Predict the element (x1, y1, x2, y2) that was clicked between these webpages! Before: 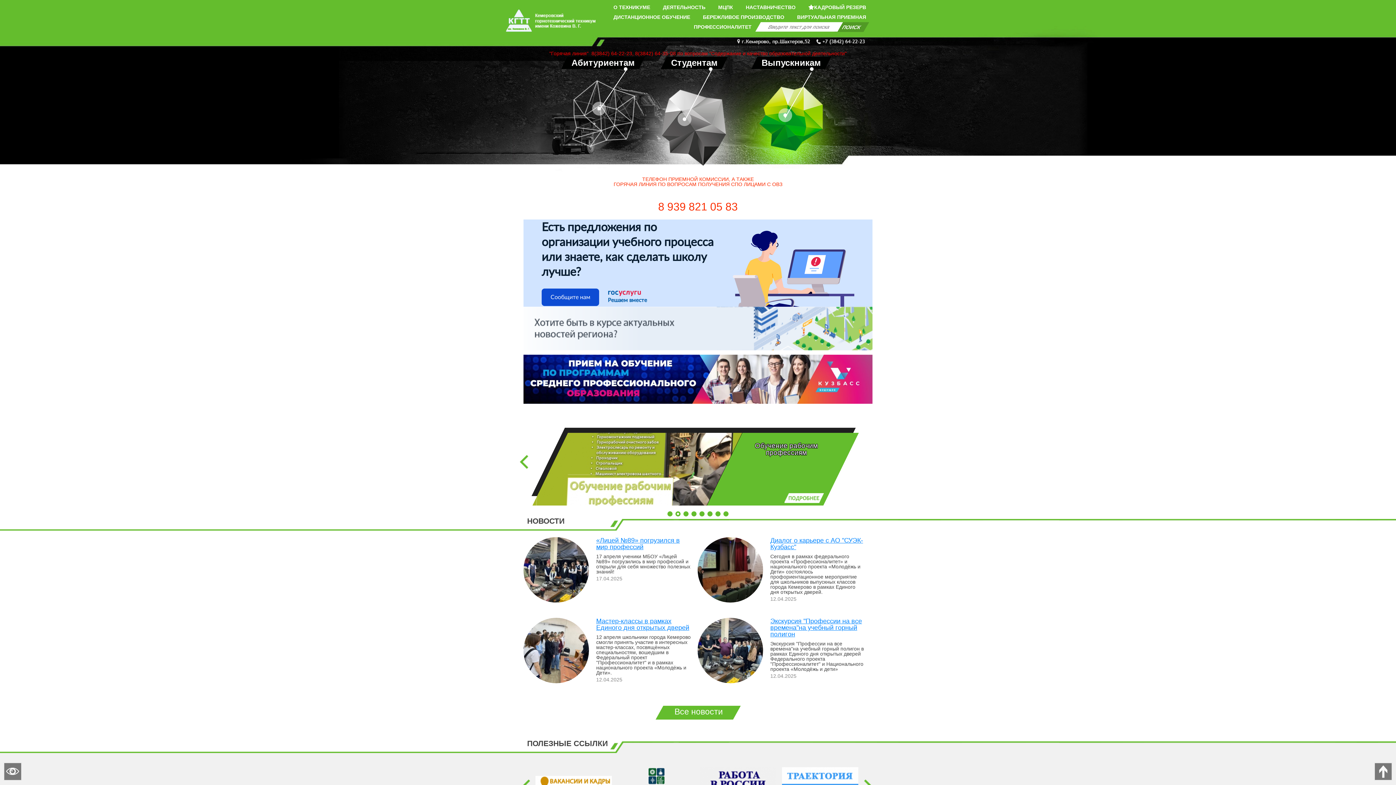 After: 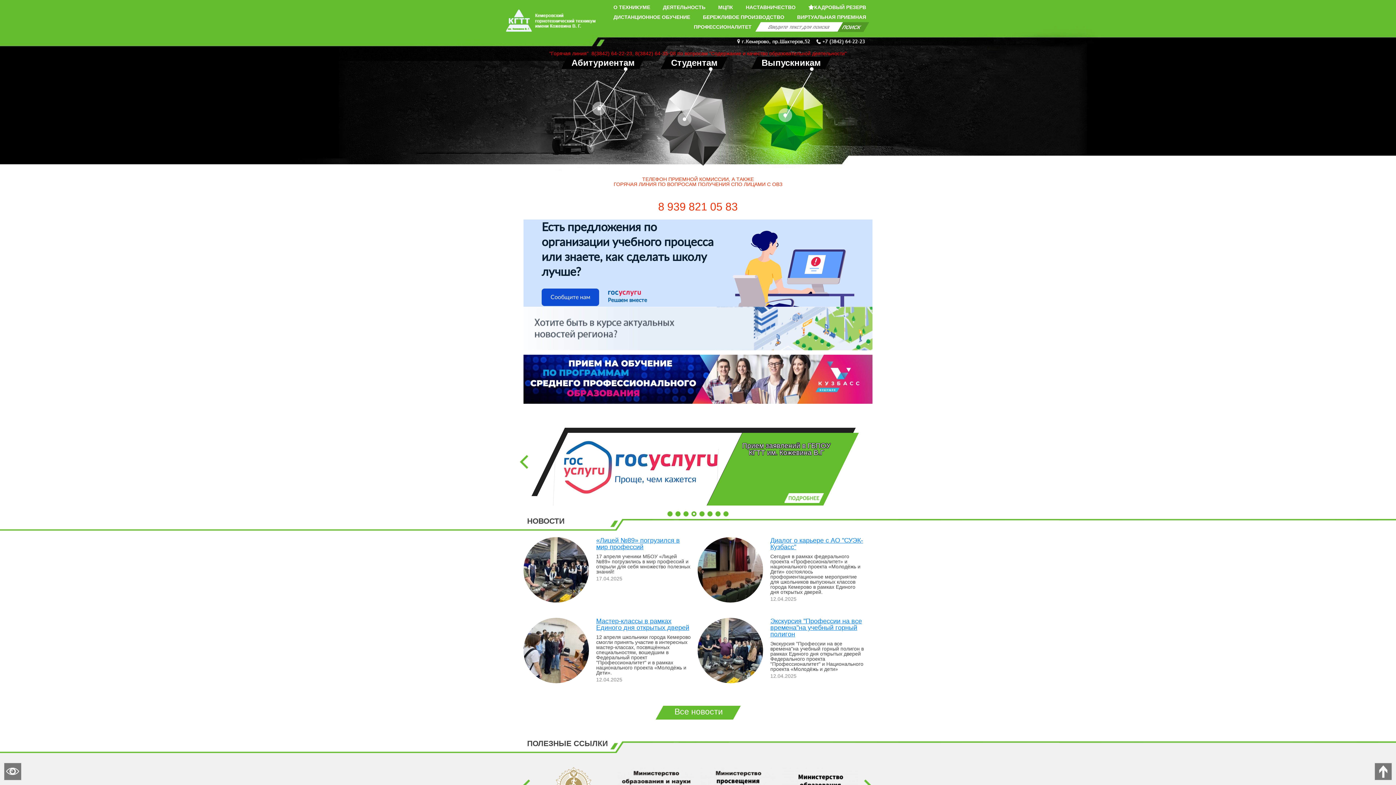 Action: bbox: (691, 511, 696, 516) label: ○